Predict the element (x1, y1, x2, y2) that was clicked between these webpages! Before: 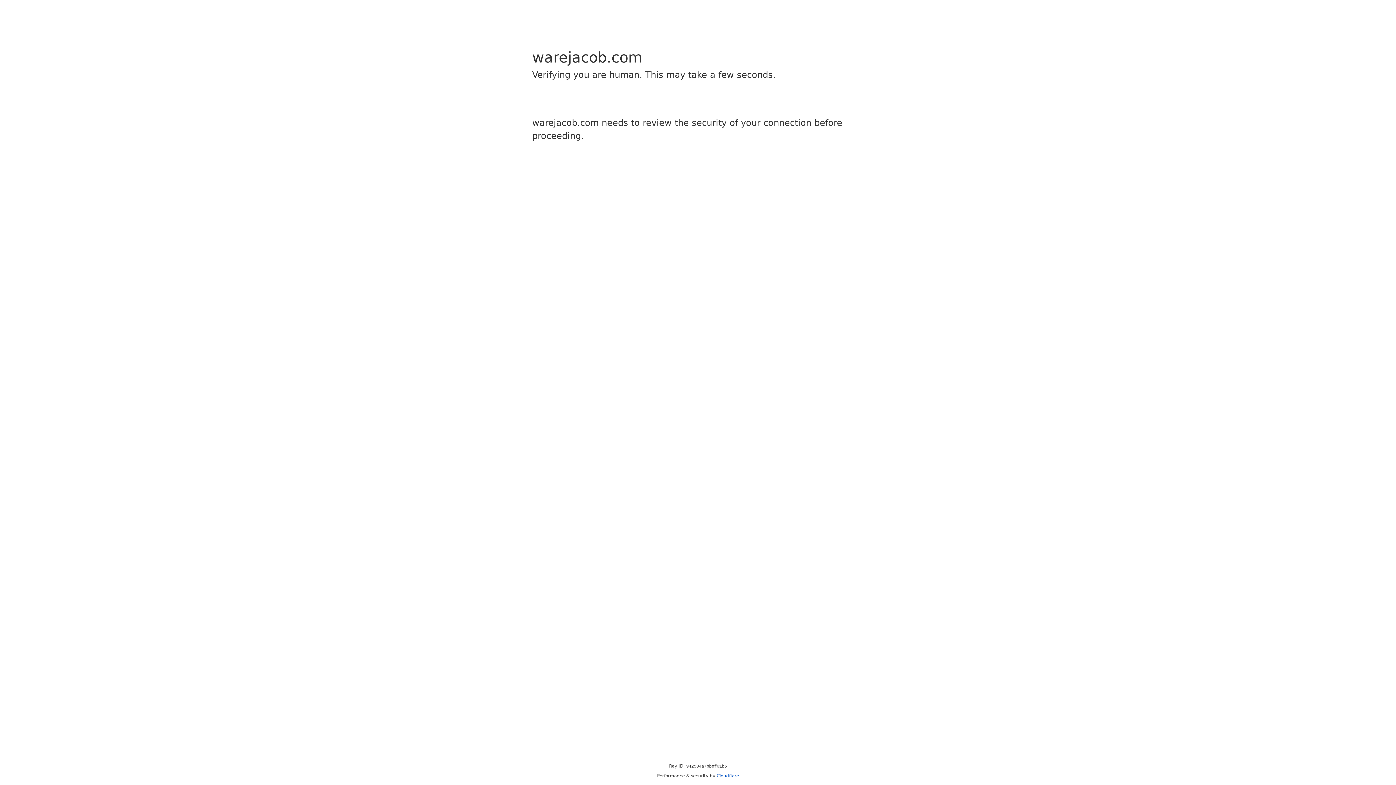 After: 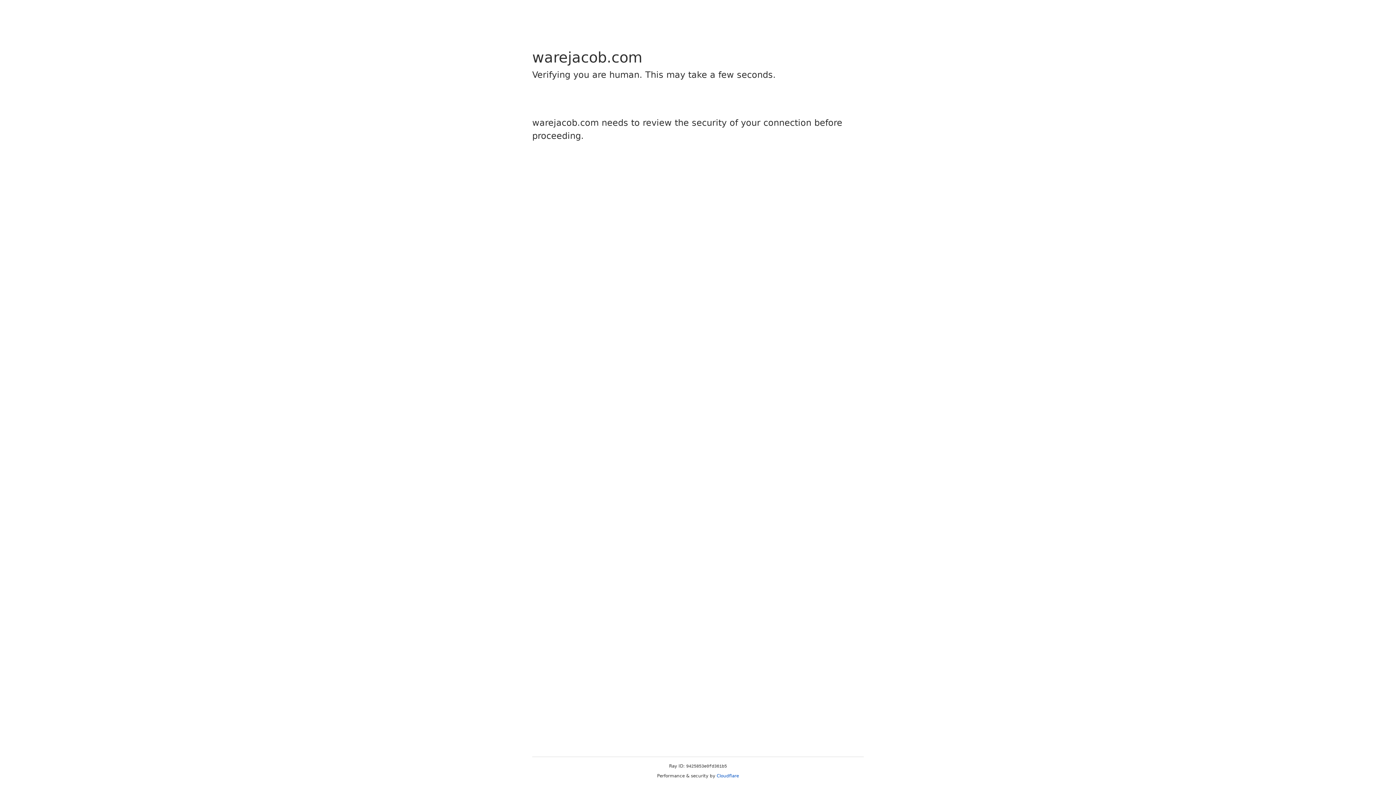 Action: bbox: (716, 773, 739, 778) label: Cloudflare